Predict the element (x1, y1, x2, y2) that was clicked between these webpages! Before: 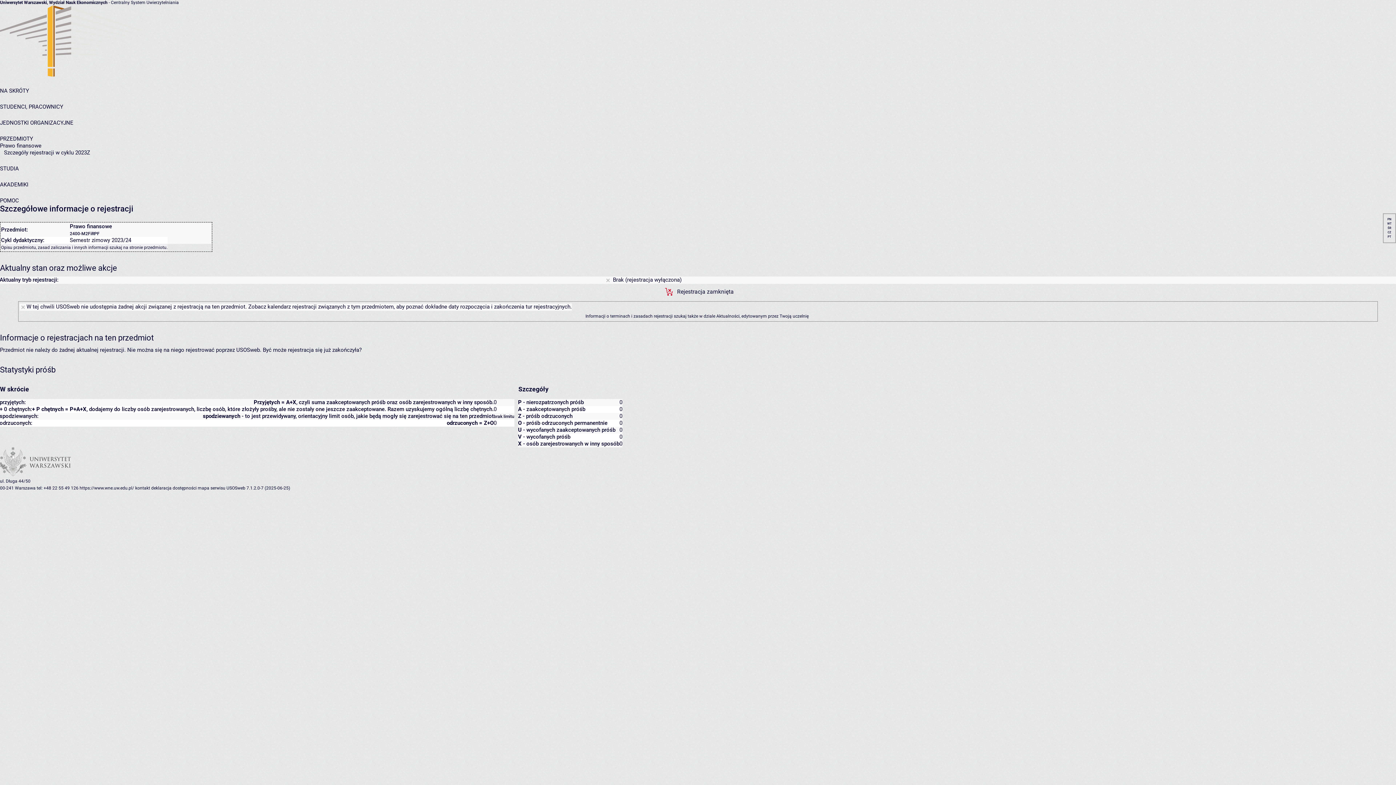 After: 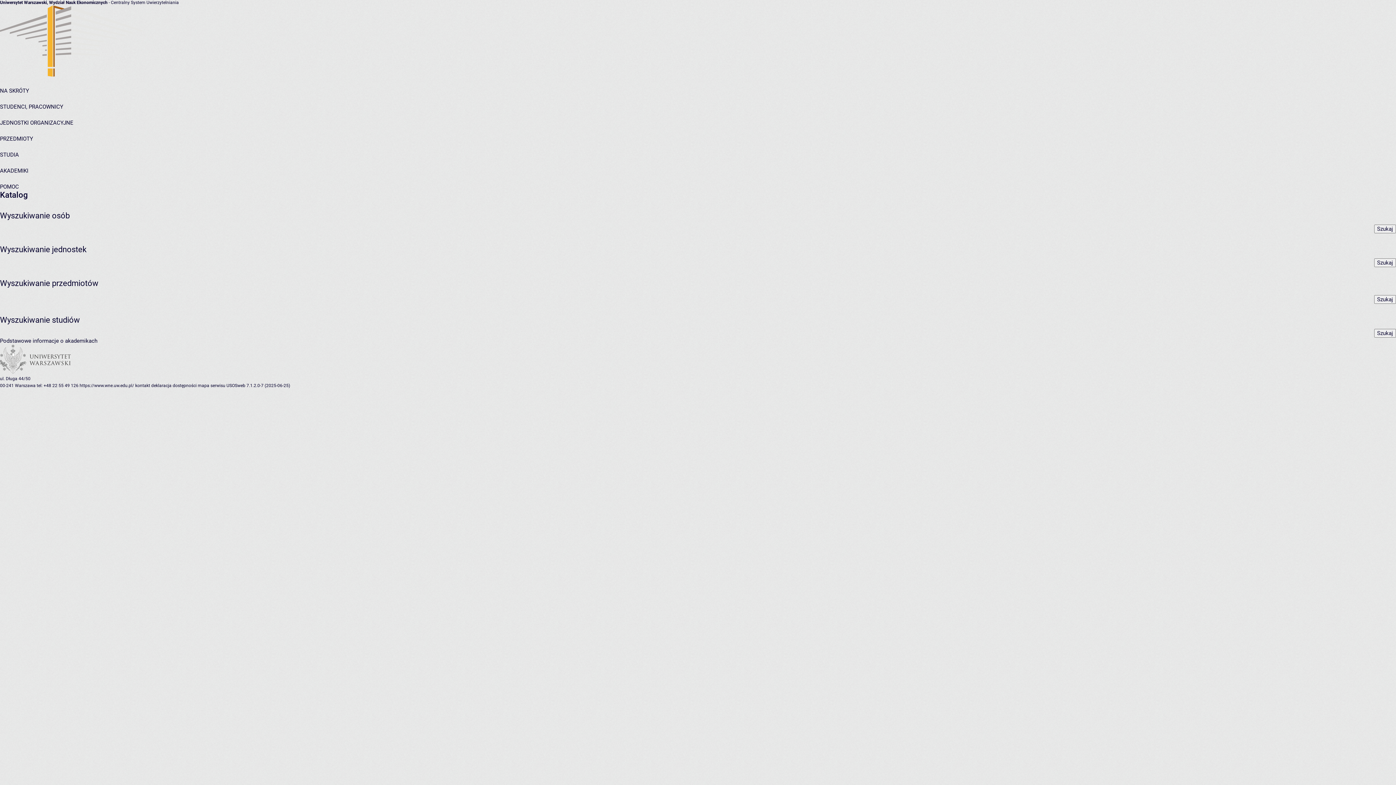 Action: bbox: (0, 87, 29, 94) label: NA SKRÓTY